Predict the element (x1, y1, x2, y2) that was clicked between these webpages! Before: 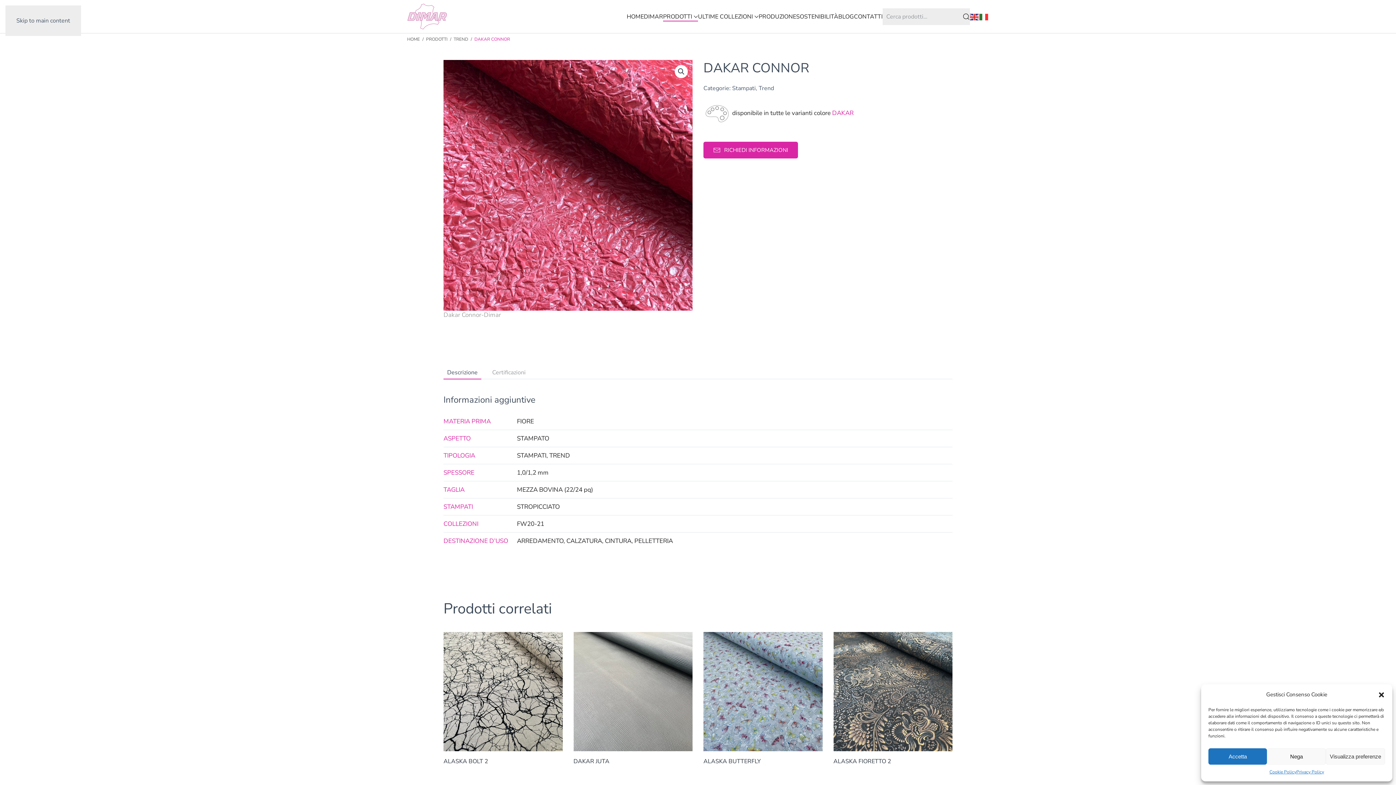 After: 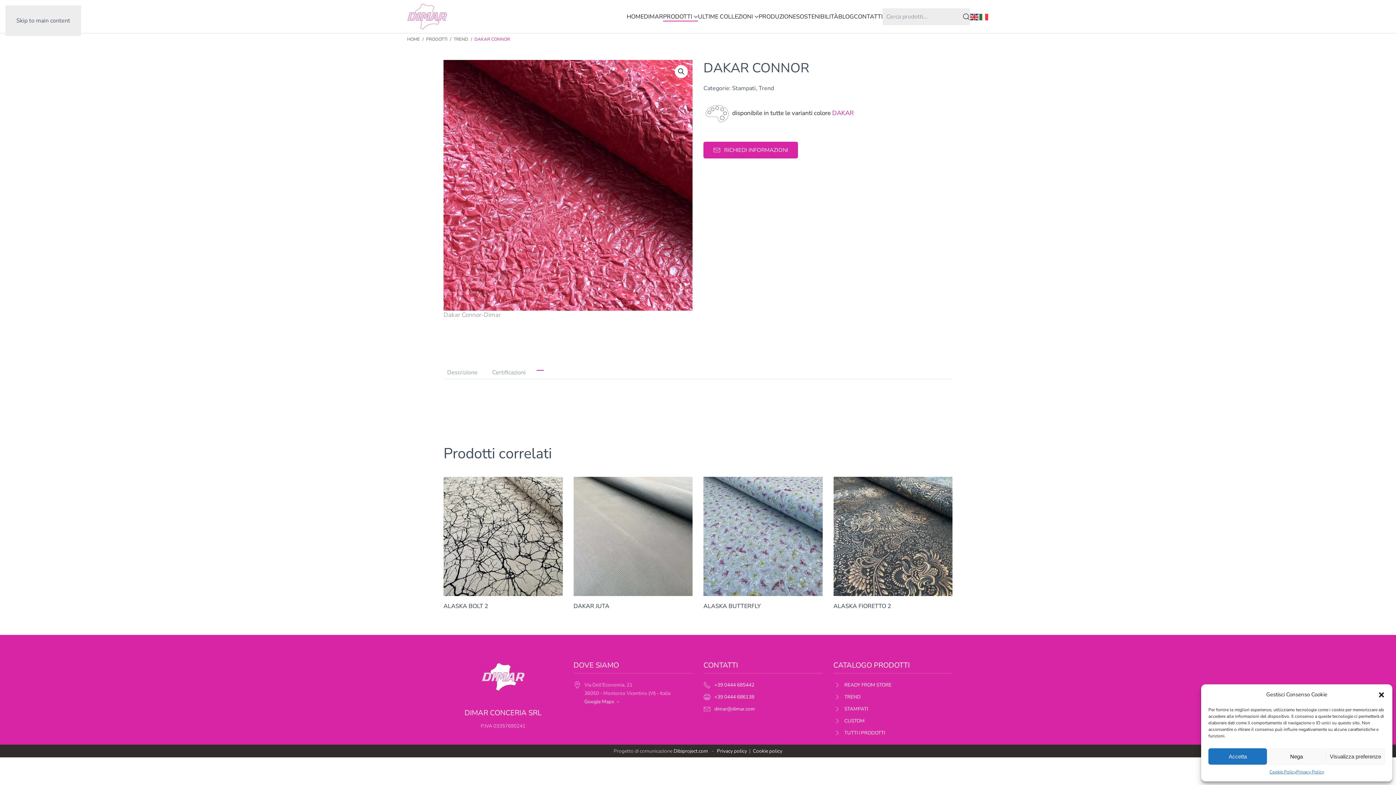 Action: bbox: (536, 366, 544, 370)